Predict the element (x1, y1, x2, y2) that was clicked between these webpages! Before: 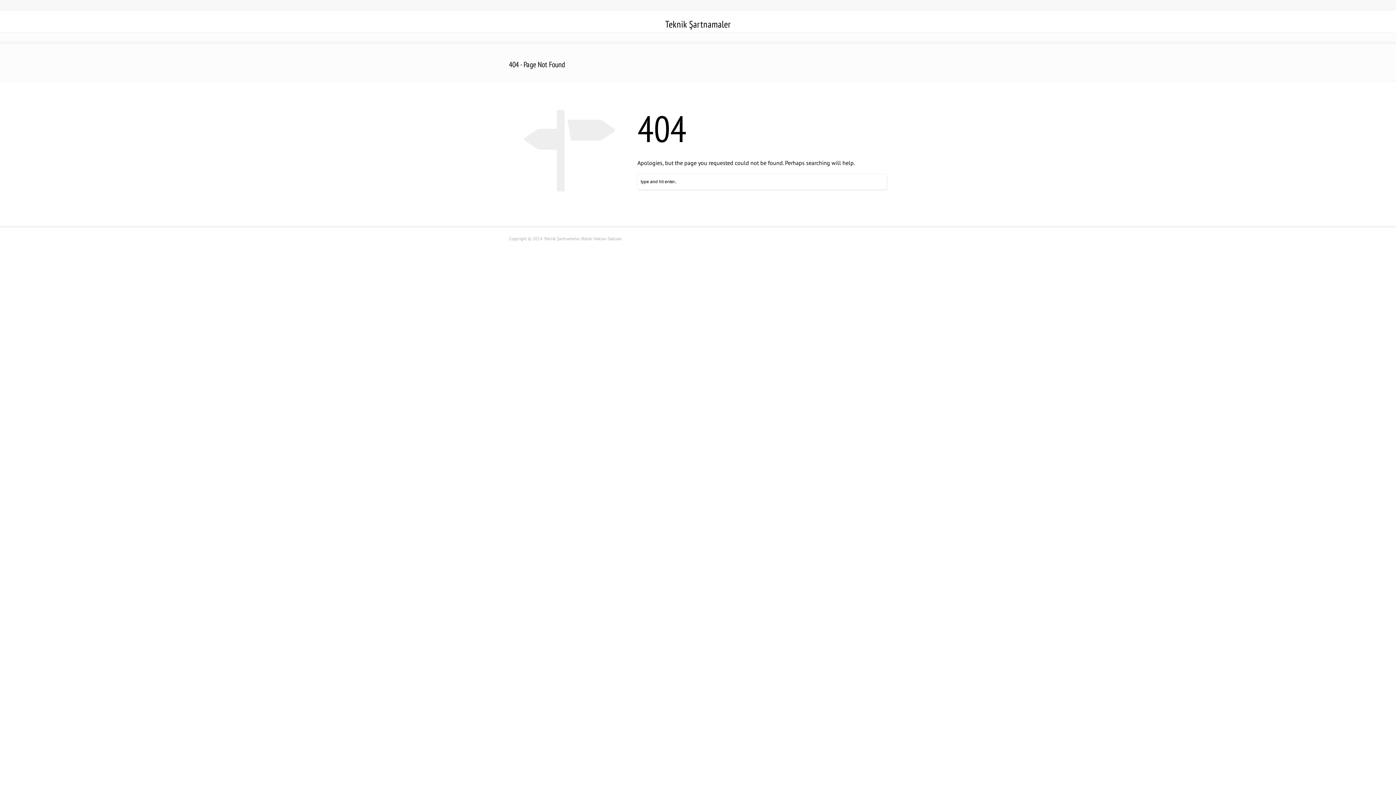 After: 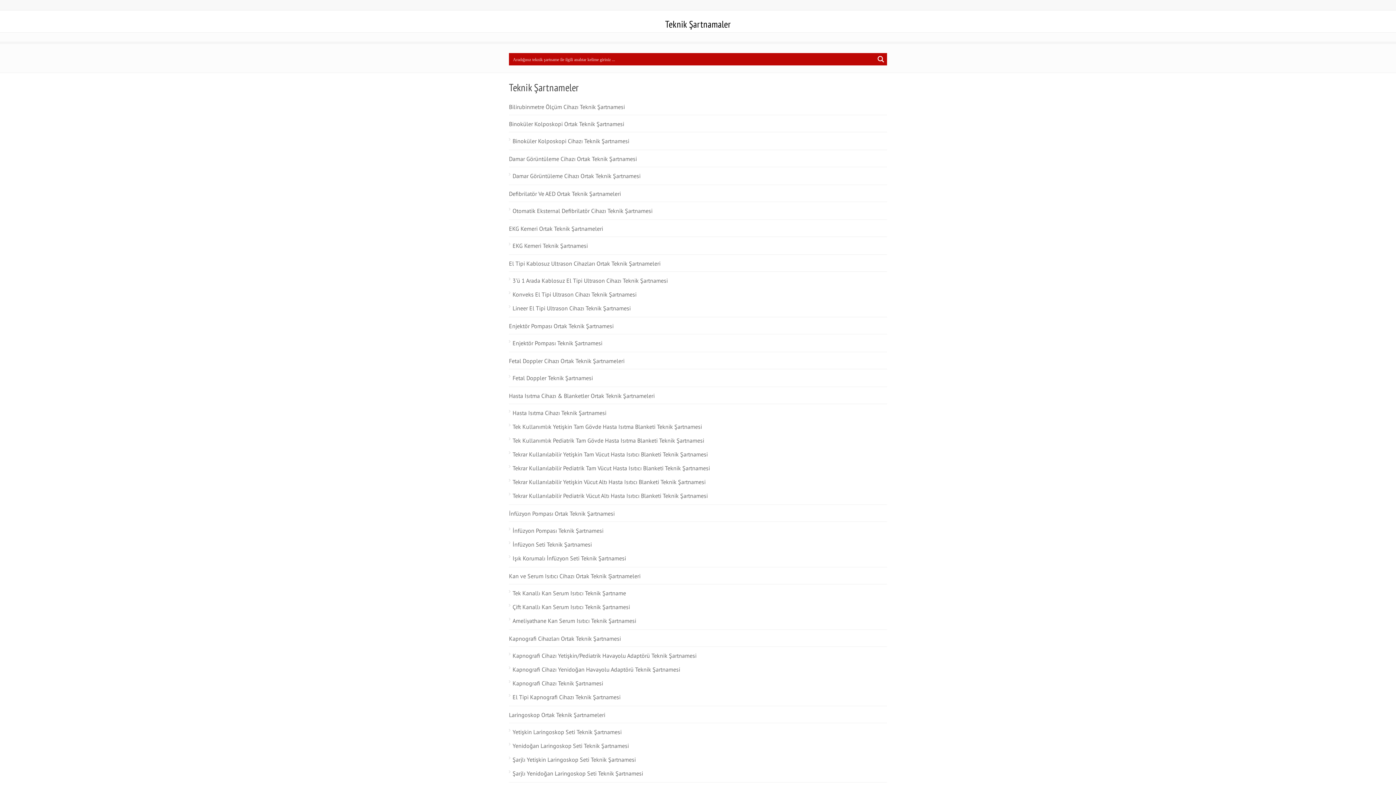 Action: label: Teknik Şartnamaler bbox: (665, 19, 731, 29)